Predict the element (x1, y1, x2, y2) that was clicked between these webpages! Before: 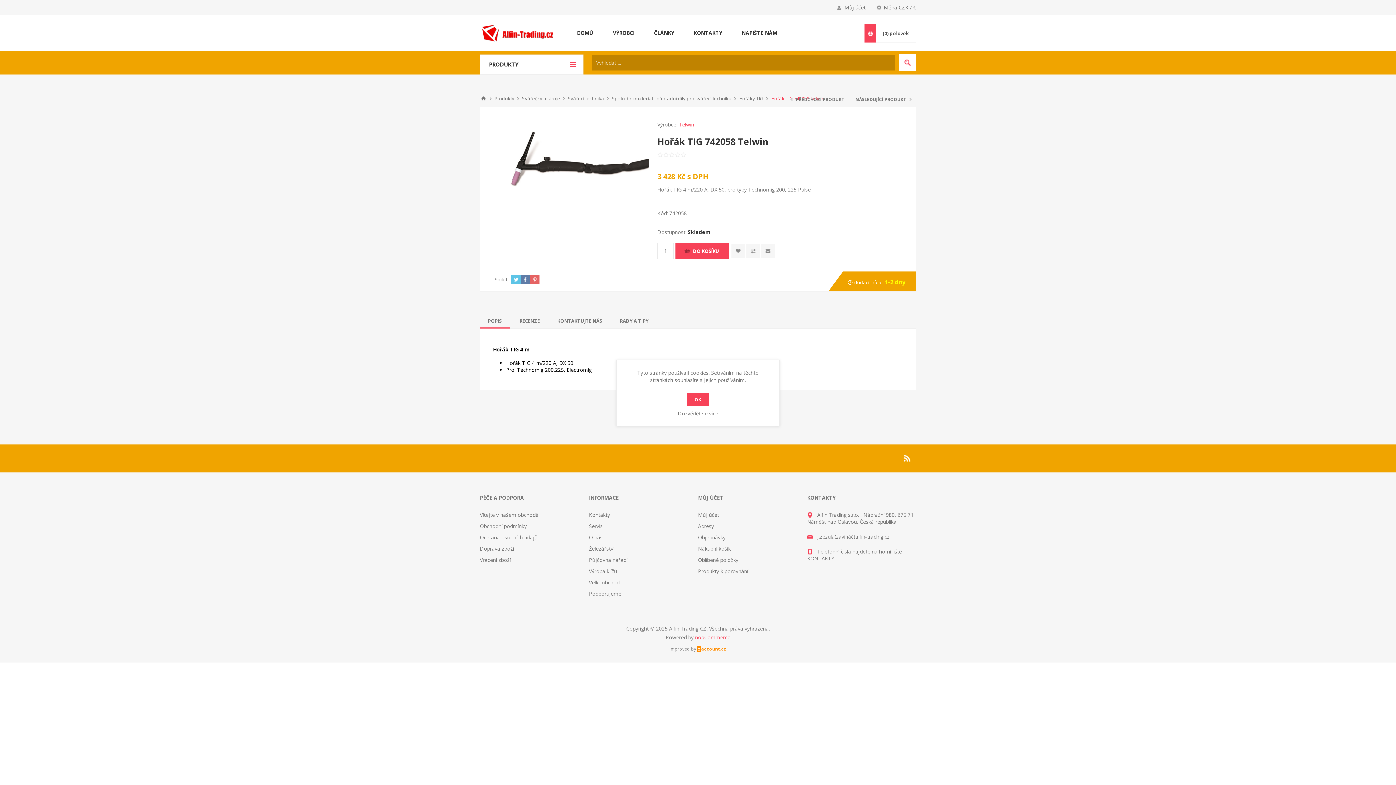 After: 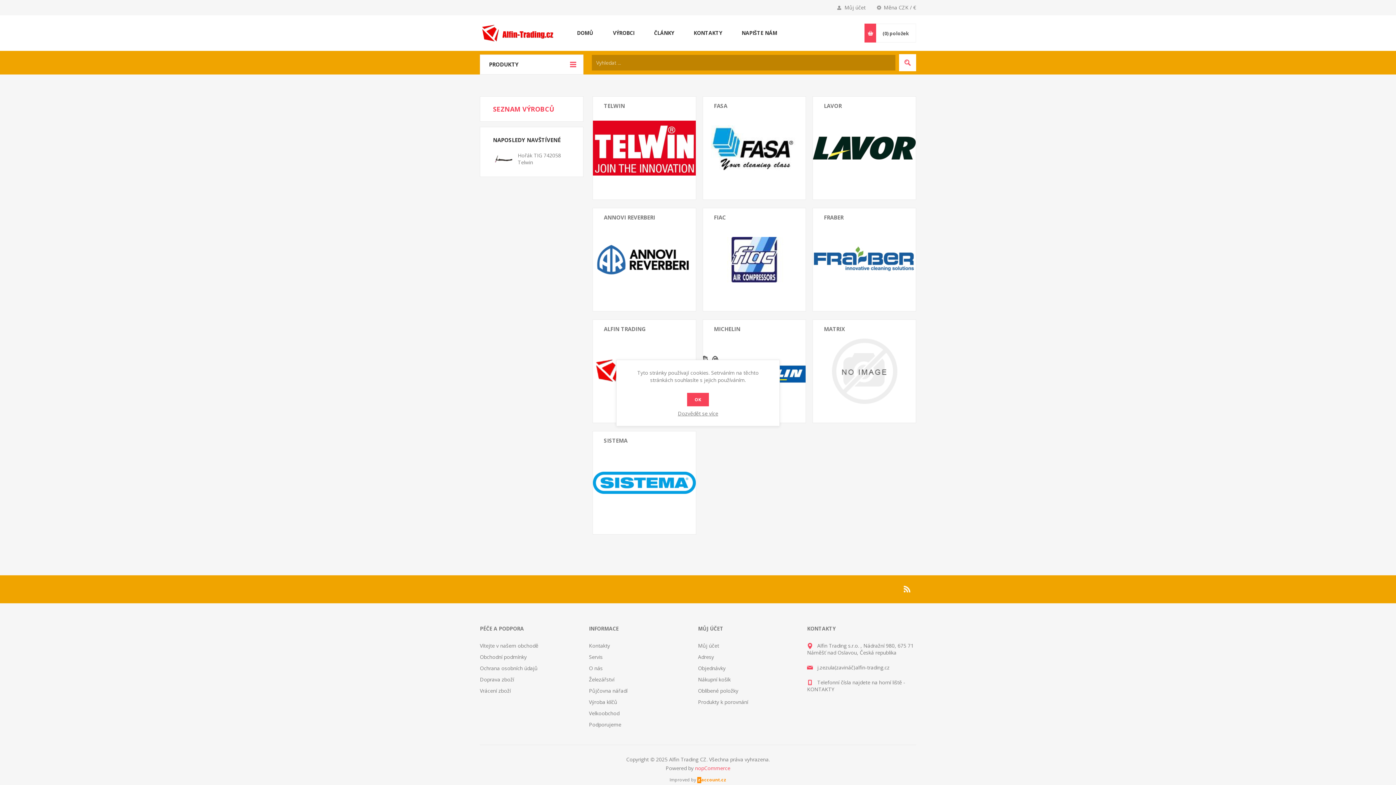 Action: label: VÝROBCI bbox: (603, 27, 644, 38)